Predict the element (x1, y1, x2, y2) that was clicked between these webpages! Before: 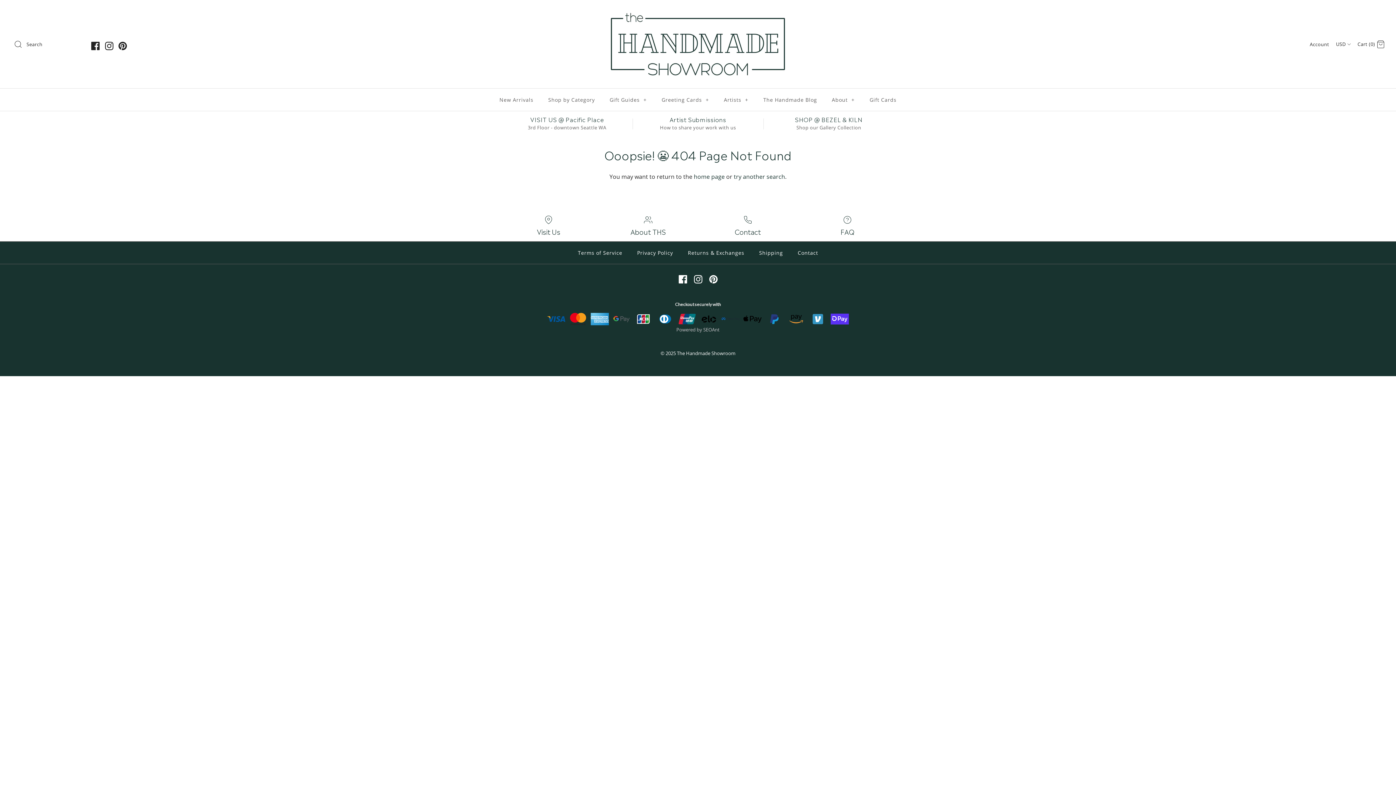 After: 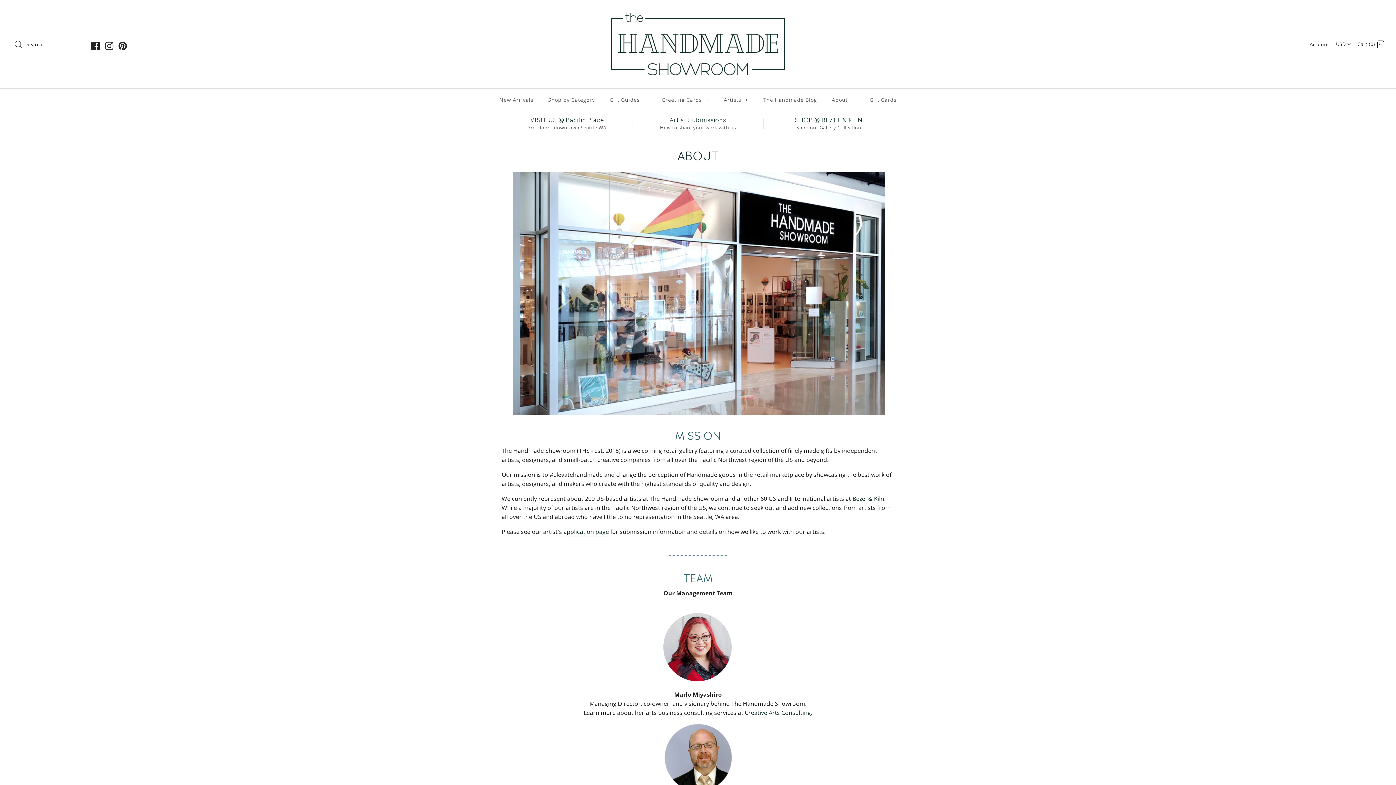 Action: label: About THS bbox: (601, 214, 695, 235)